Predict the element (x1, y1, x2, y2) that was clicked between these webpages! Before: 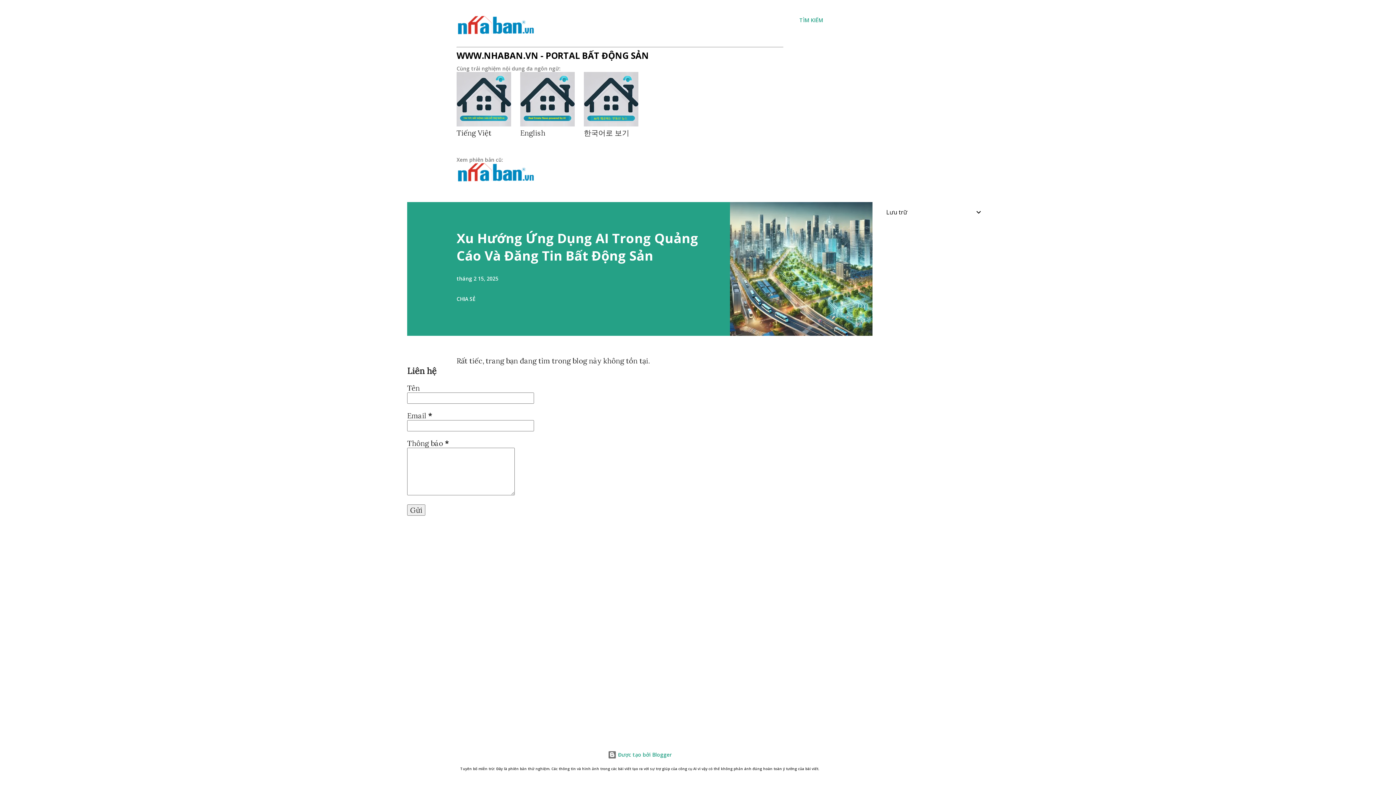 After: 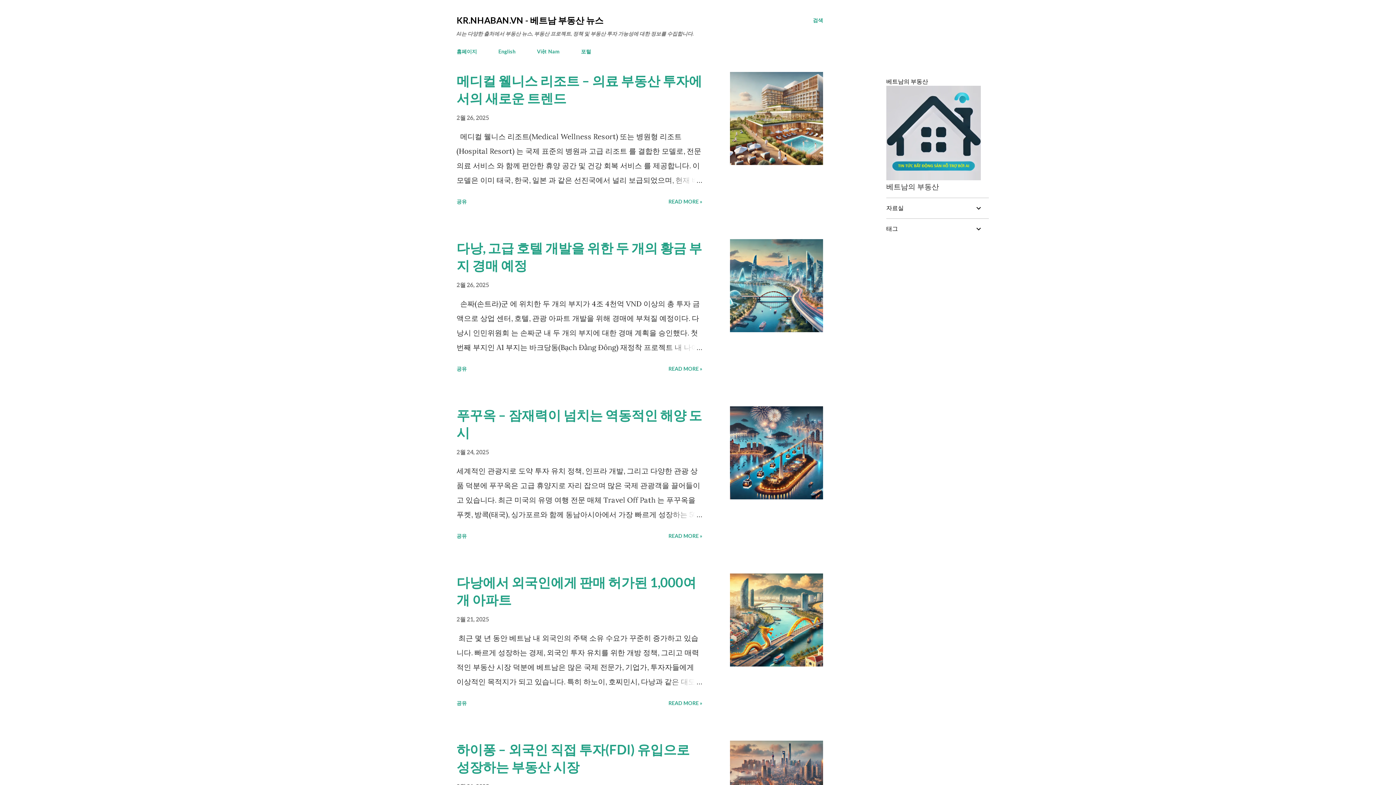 Action: bbox: (584, 119, 638, 128)